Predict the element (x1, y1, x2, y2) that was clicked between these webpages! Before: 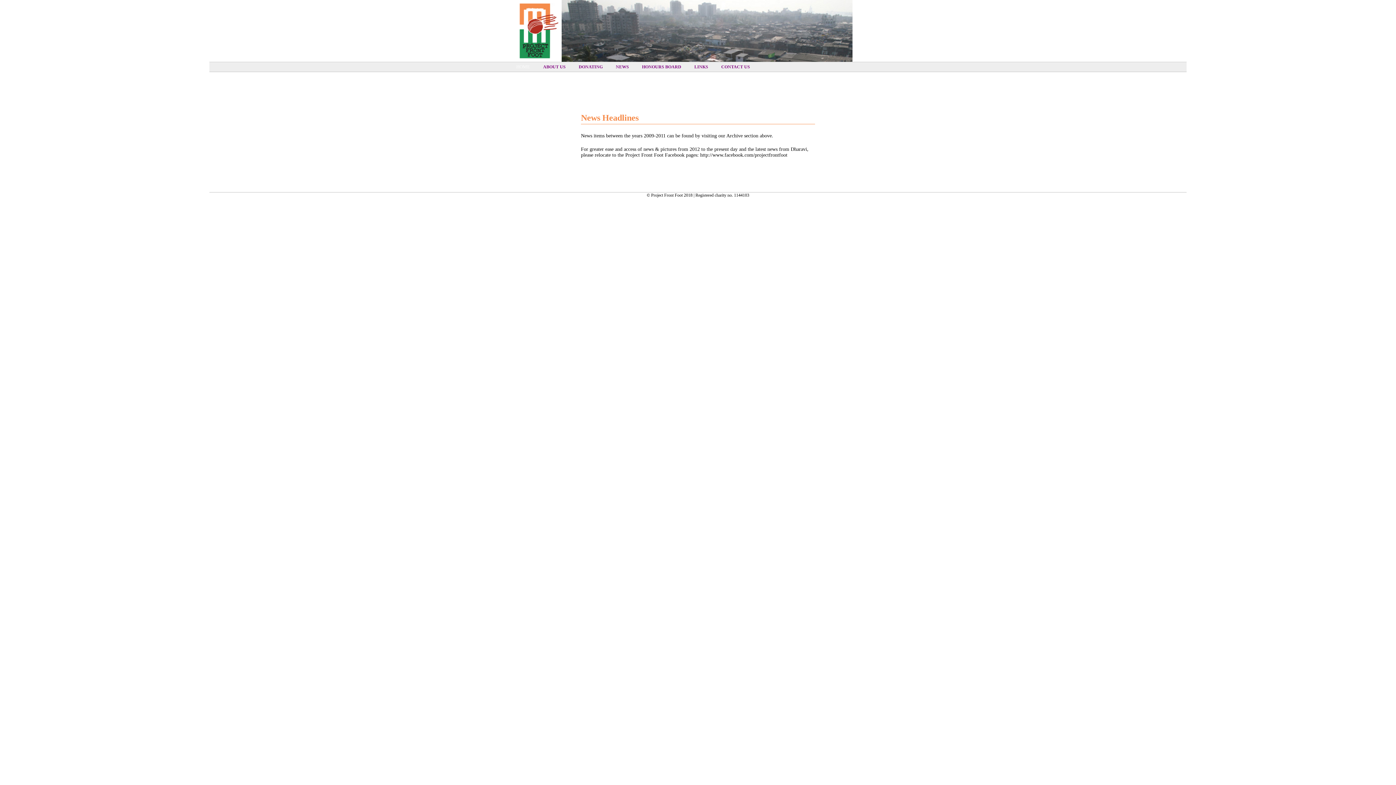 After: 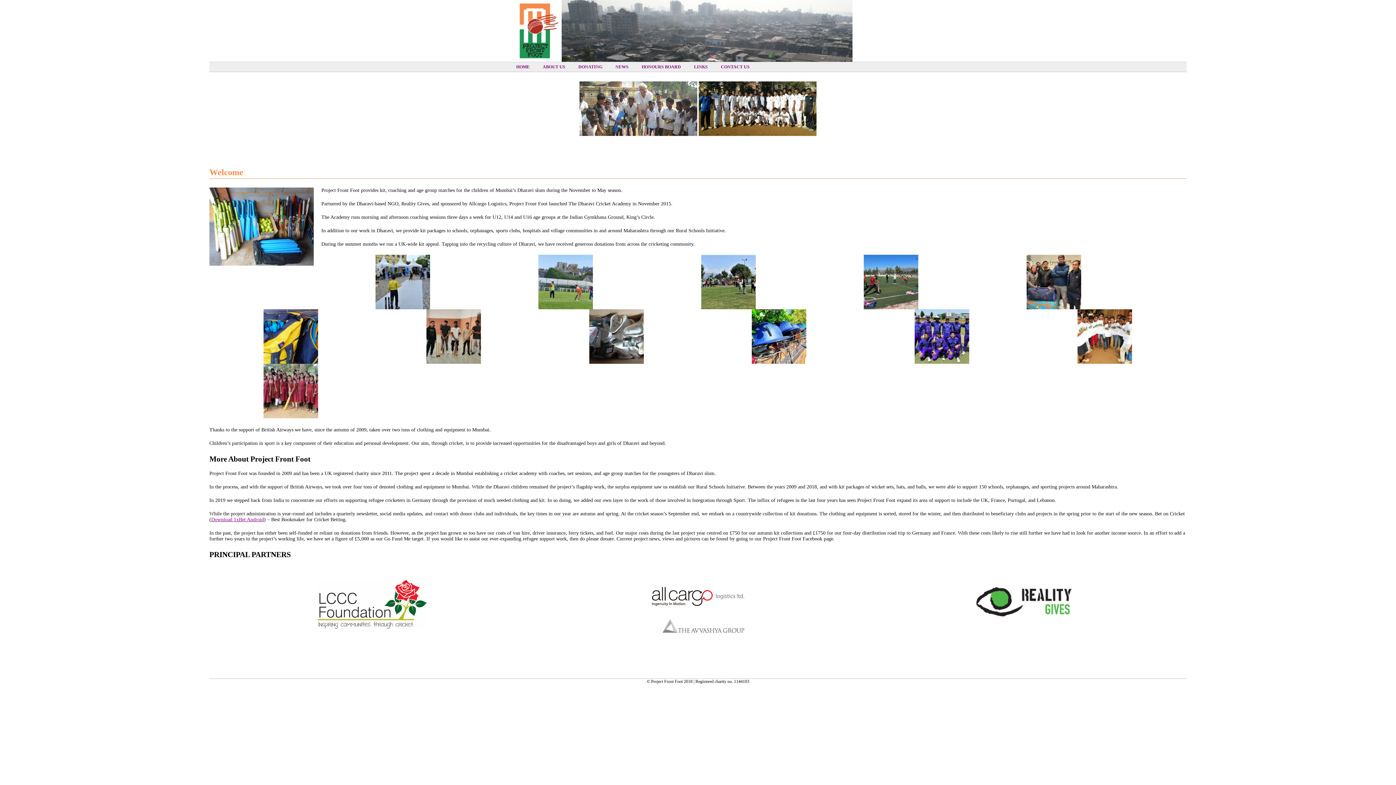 Action: bbox: (516, 27, 561, 33)